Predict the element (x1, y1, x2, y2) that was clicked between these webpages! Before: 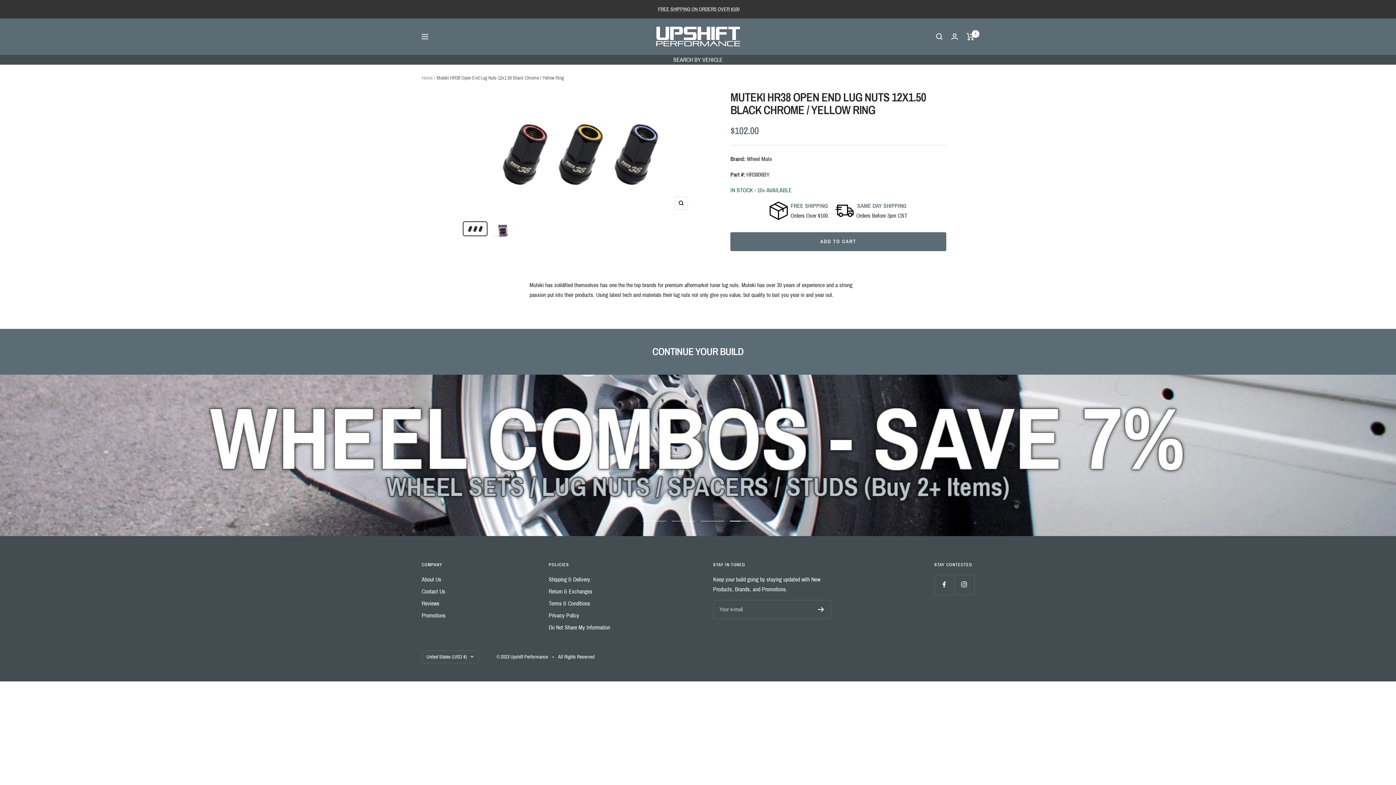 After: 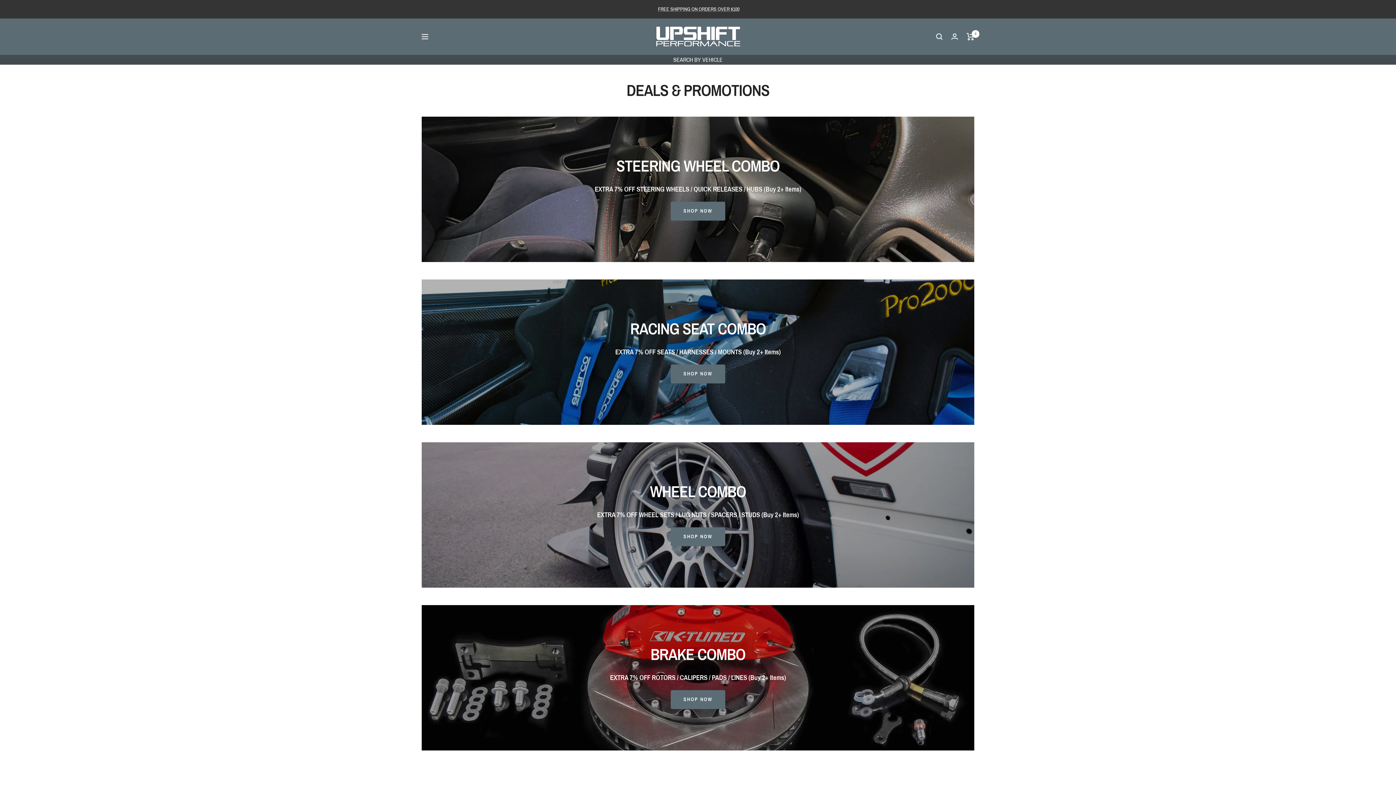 Action: bbox: (421, 610, 445, 620) label: Promotions